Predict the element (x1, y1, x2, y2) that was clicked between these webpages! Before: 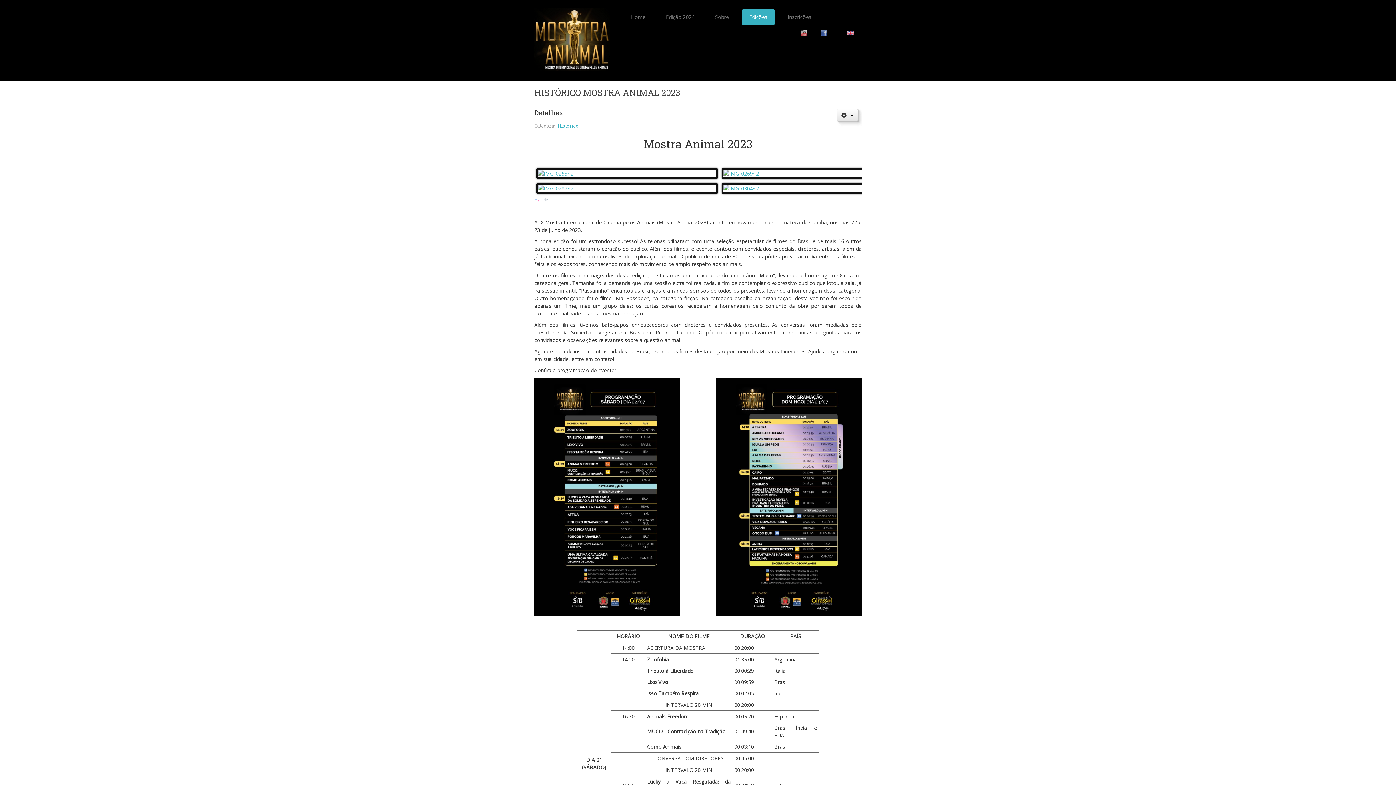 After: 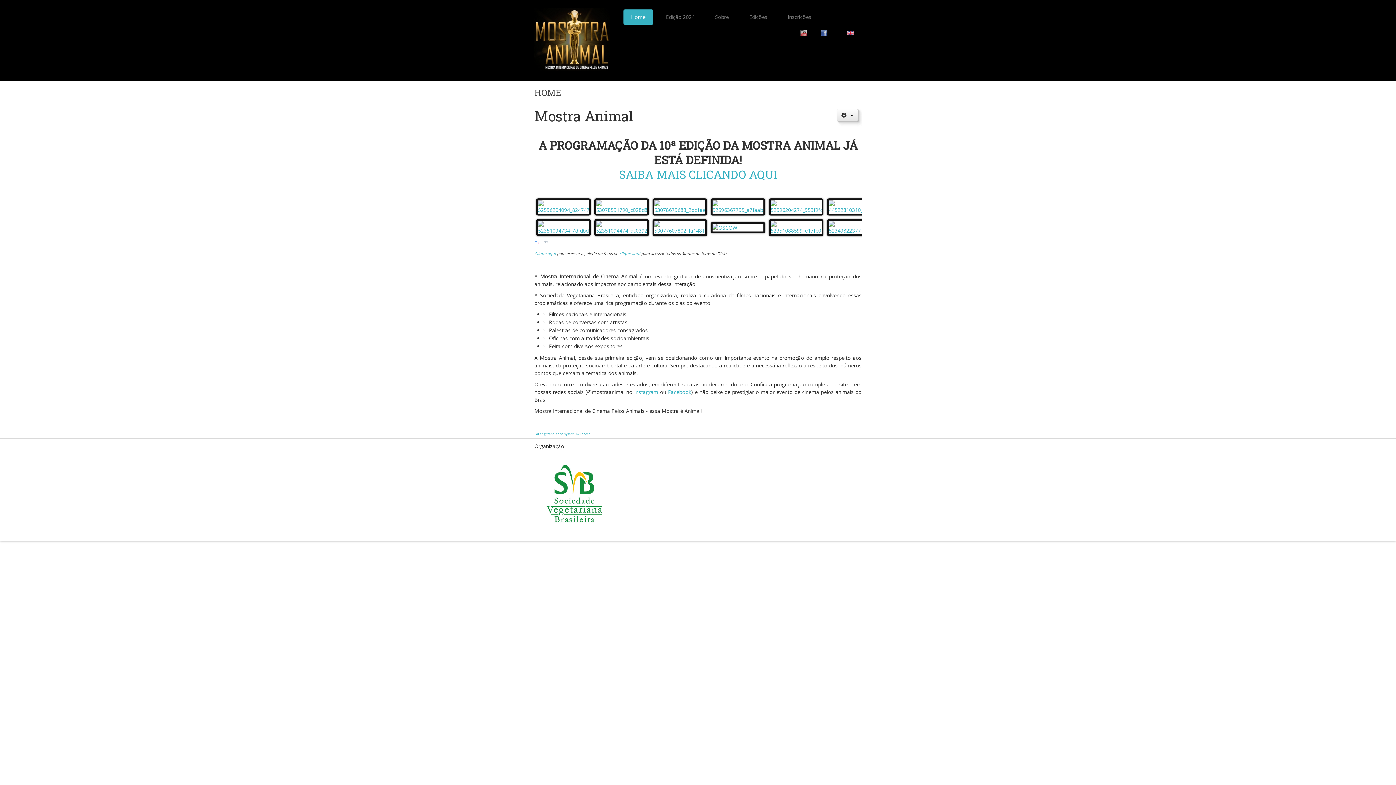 Action: bbox: (623, 9, 653, 24) label: Home